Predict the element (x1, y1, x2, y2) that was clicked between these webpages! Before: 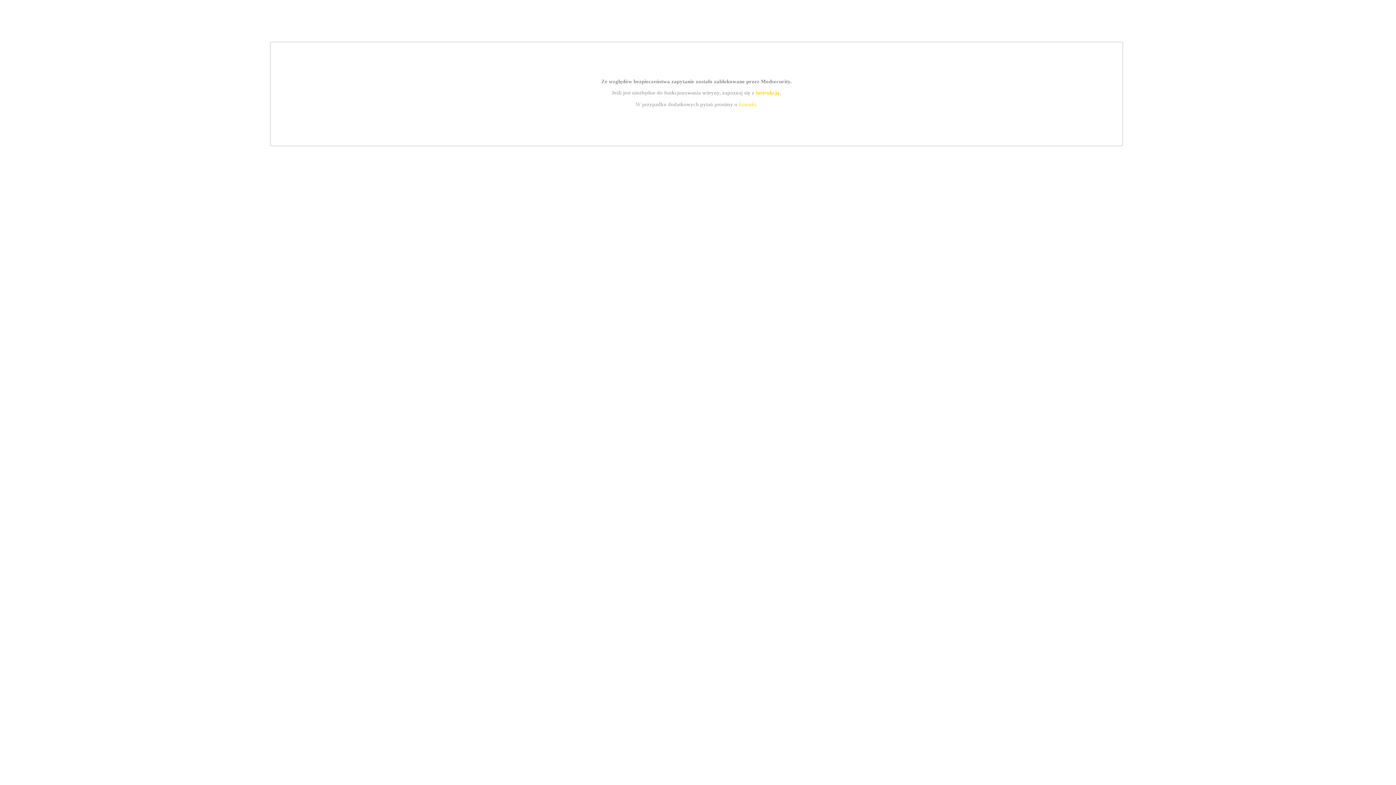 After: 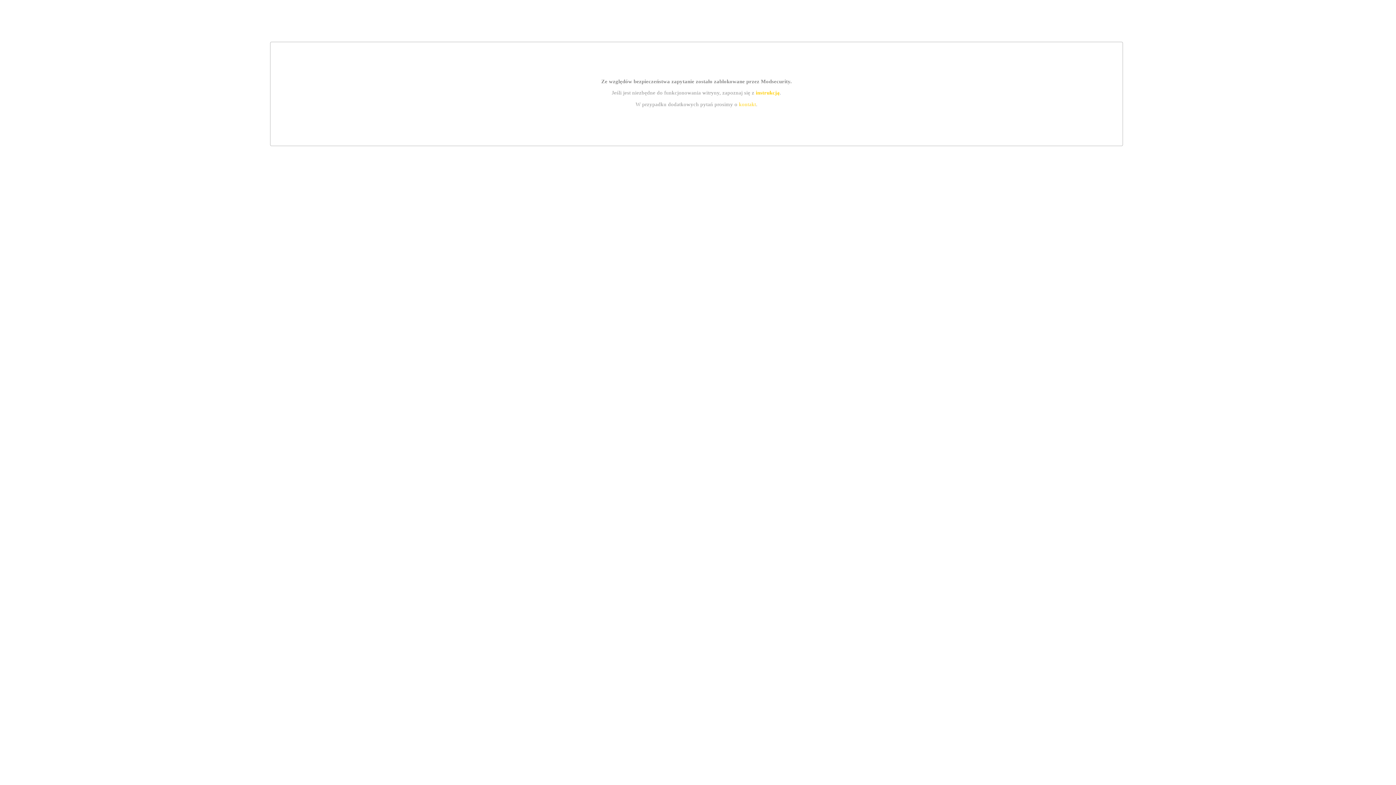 Action: label: kontakt bbox: (739, 101, 756, 107)